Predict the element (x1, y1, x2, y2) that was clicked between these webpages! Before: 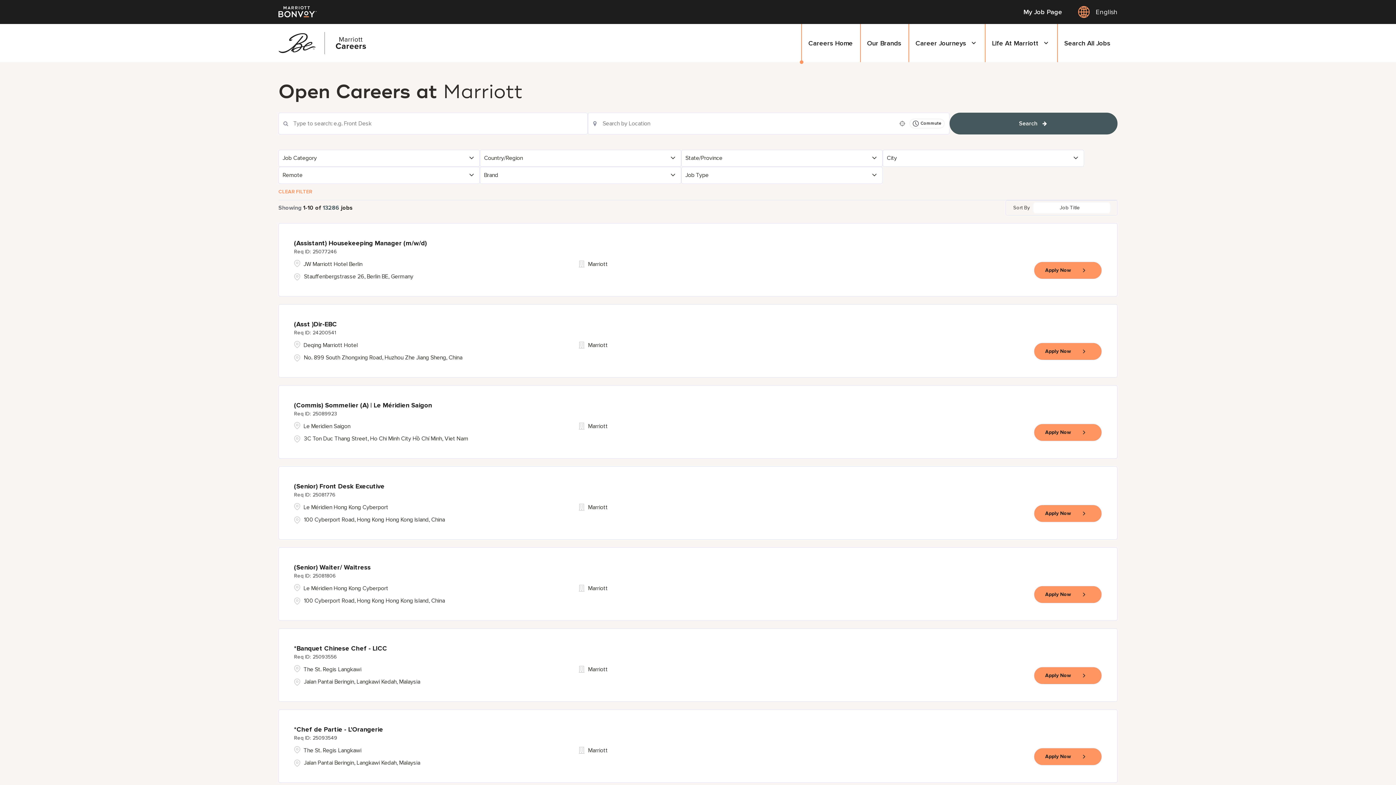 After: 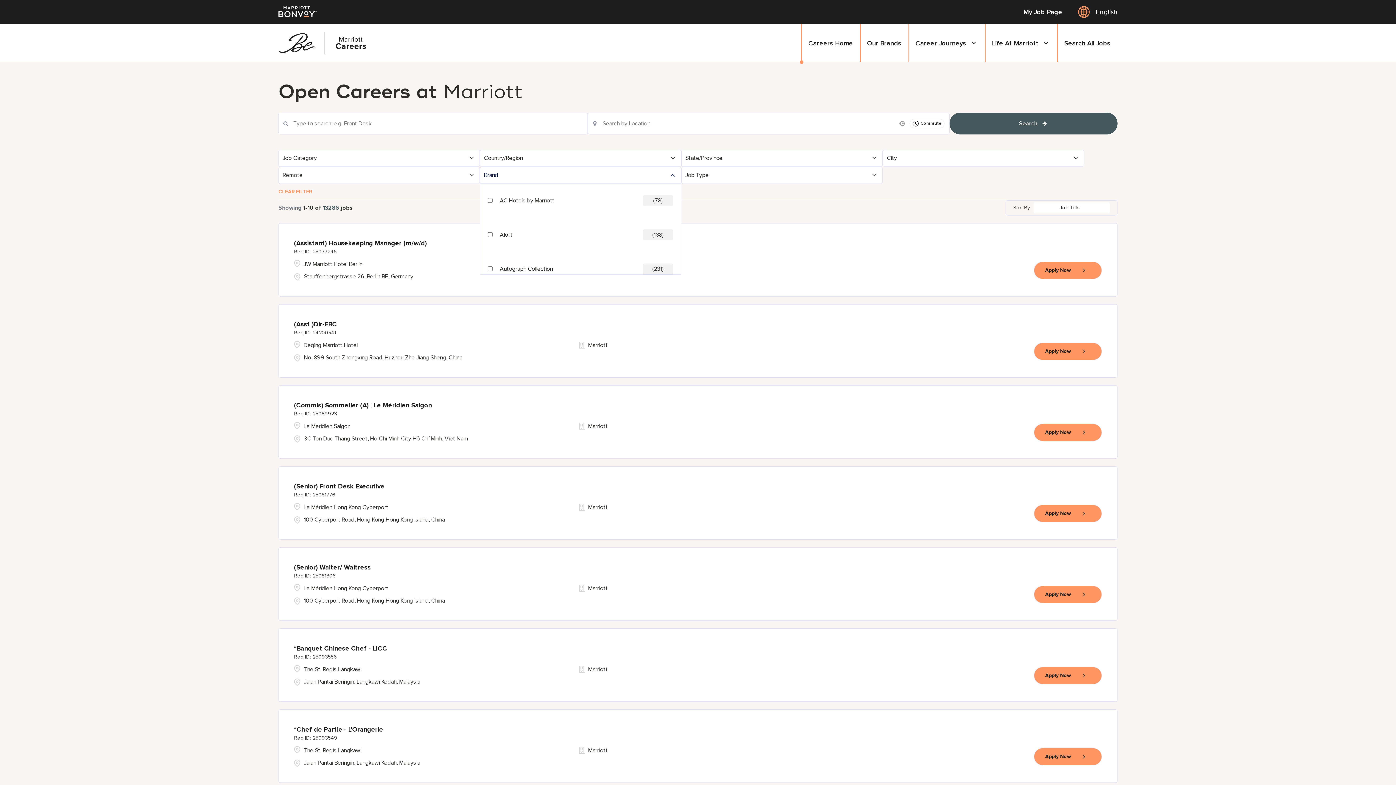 Action: bbox: (480, 167, 681, 183) label: Brand